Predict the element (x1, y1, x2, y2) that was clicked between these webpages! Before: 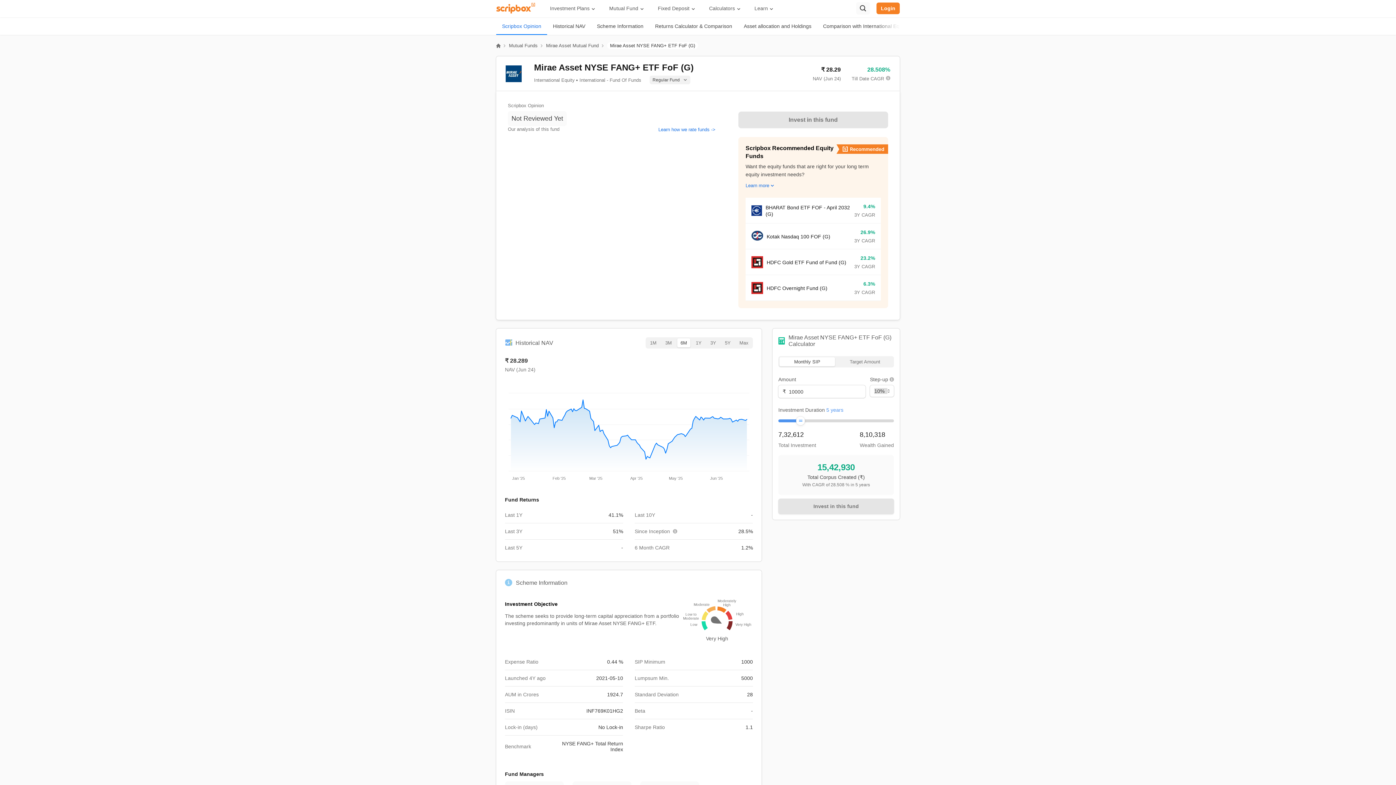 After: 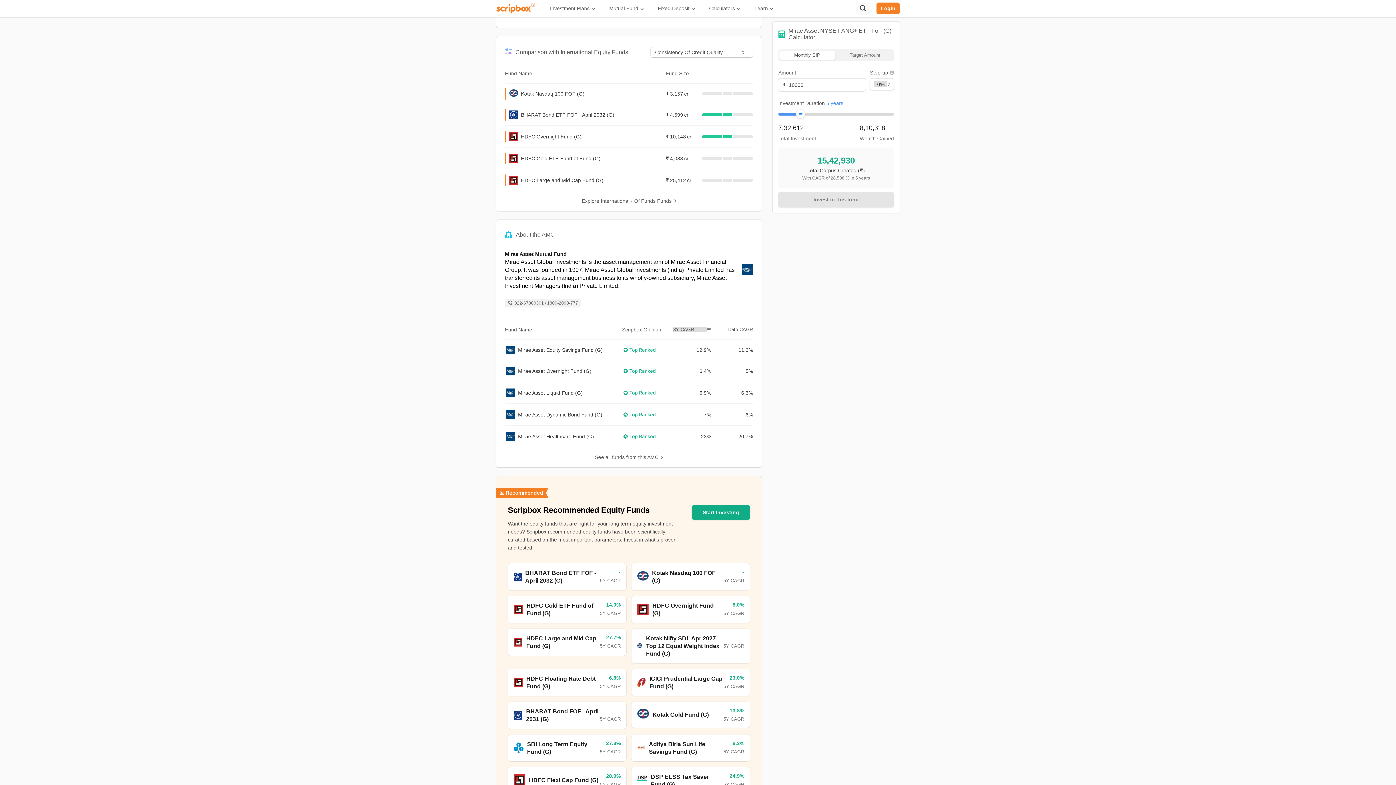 Action: bbox: (817, 17, 929, 34) label: Scroll to Comparison with International Equity Funds